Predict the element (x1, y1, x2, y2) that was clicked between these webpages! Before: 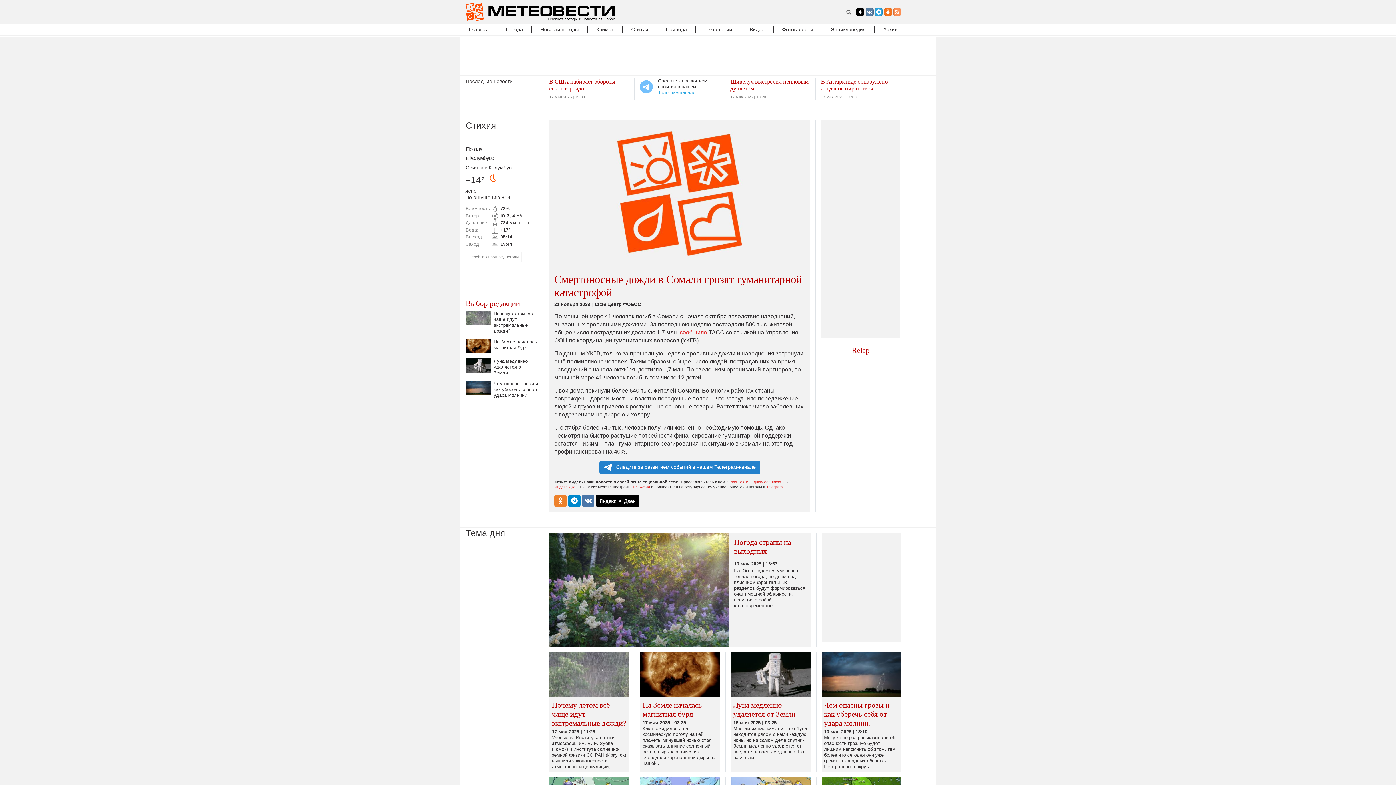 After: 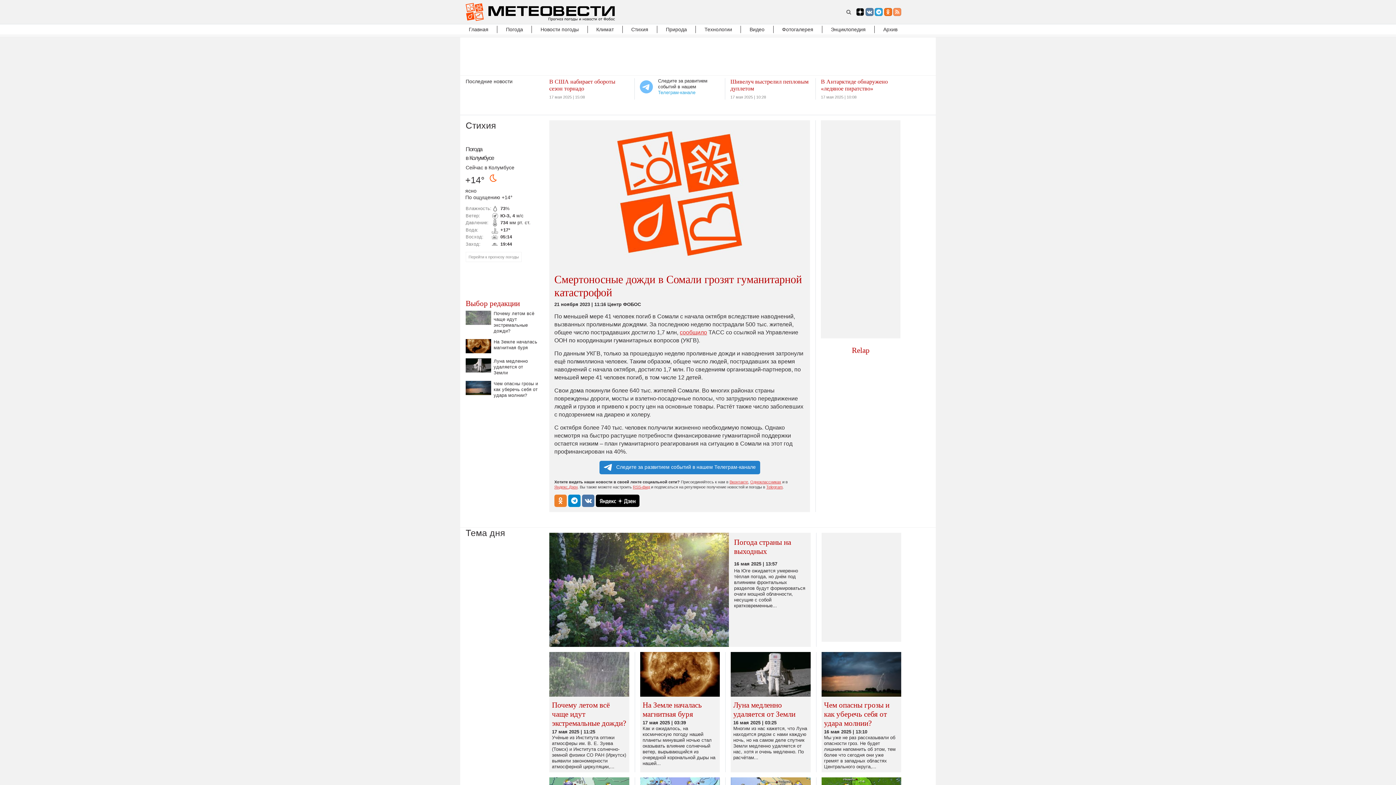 Action: bbox: (856, 8, 864, 16)